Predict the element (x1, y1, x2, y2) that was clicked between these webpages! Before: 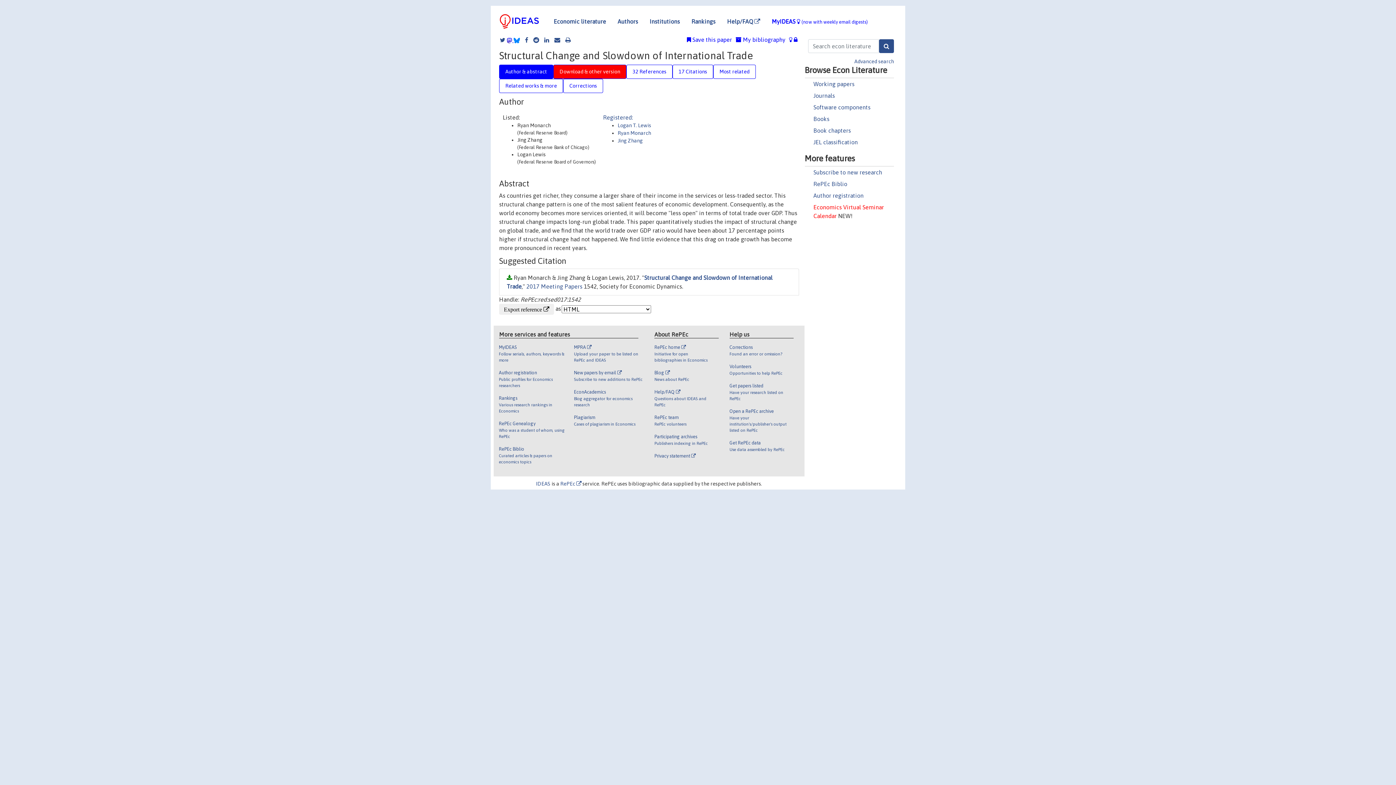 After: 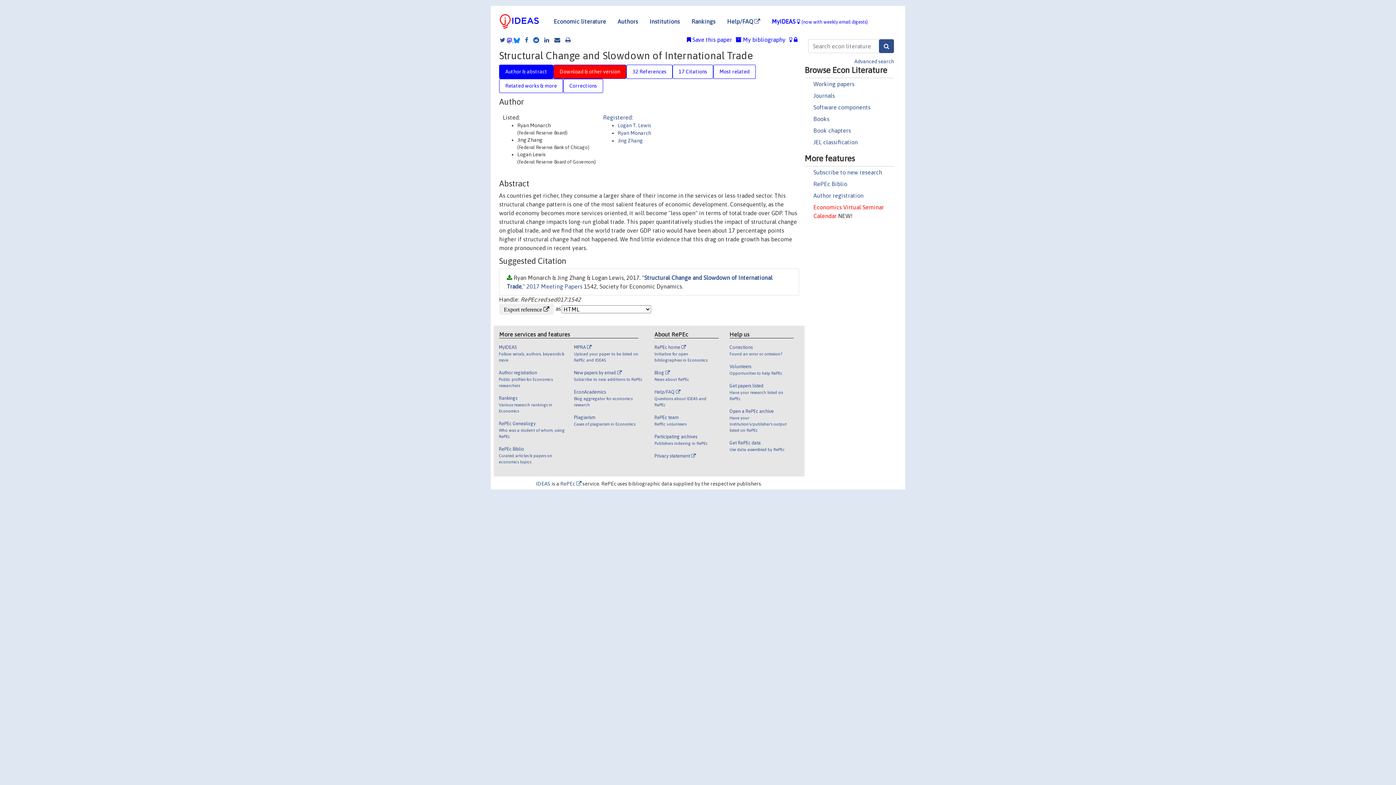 Action: bbox: (529, 36, 539, 42)